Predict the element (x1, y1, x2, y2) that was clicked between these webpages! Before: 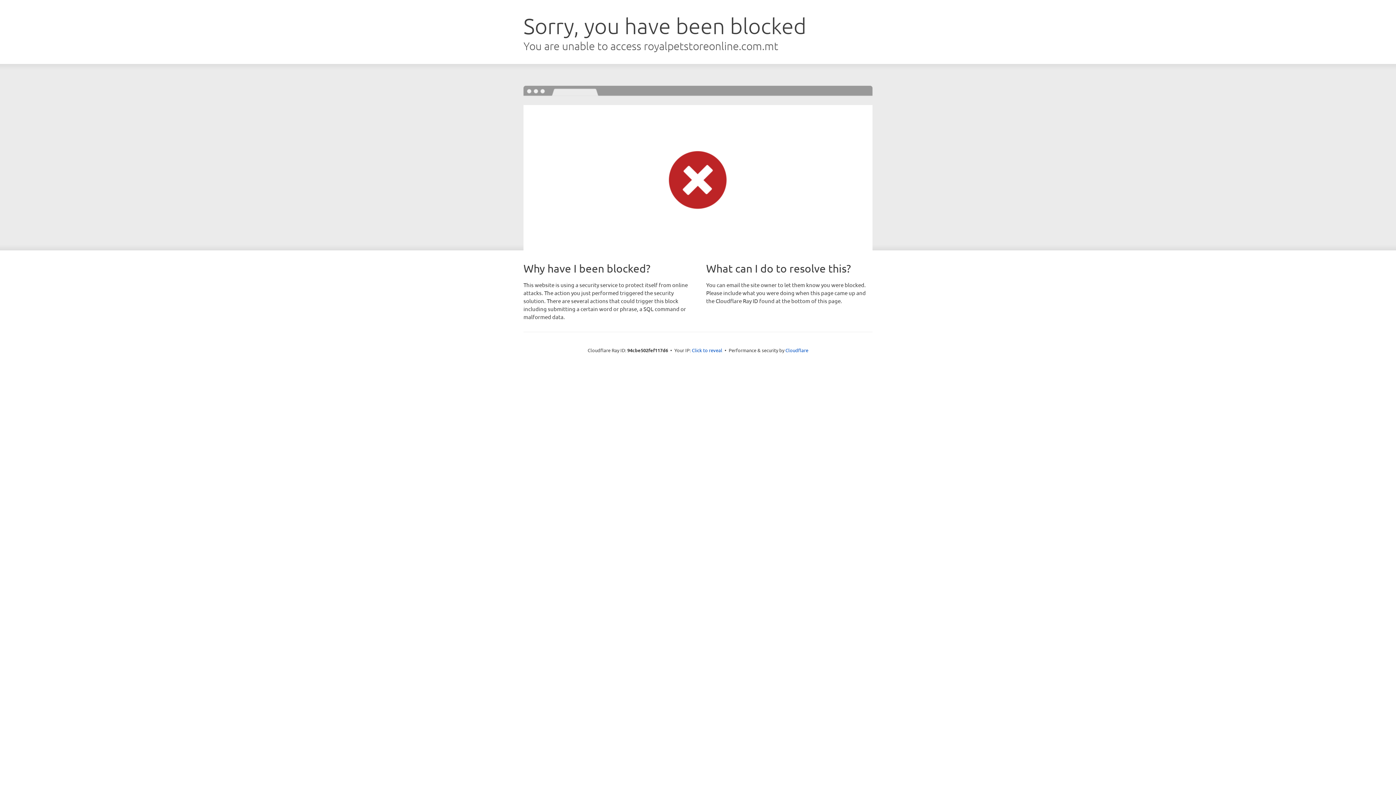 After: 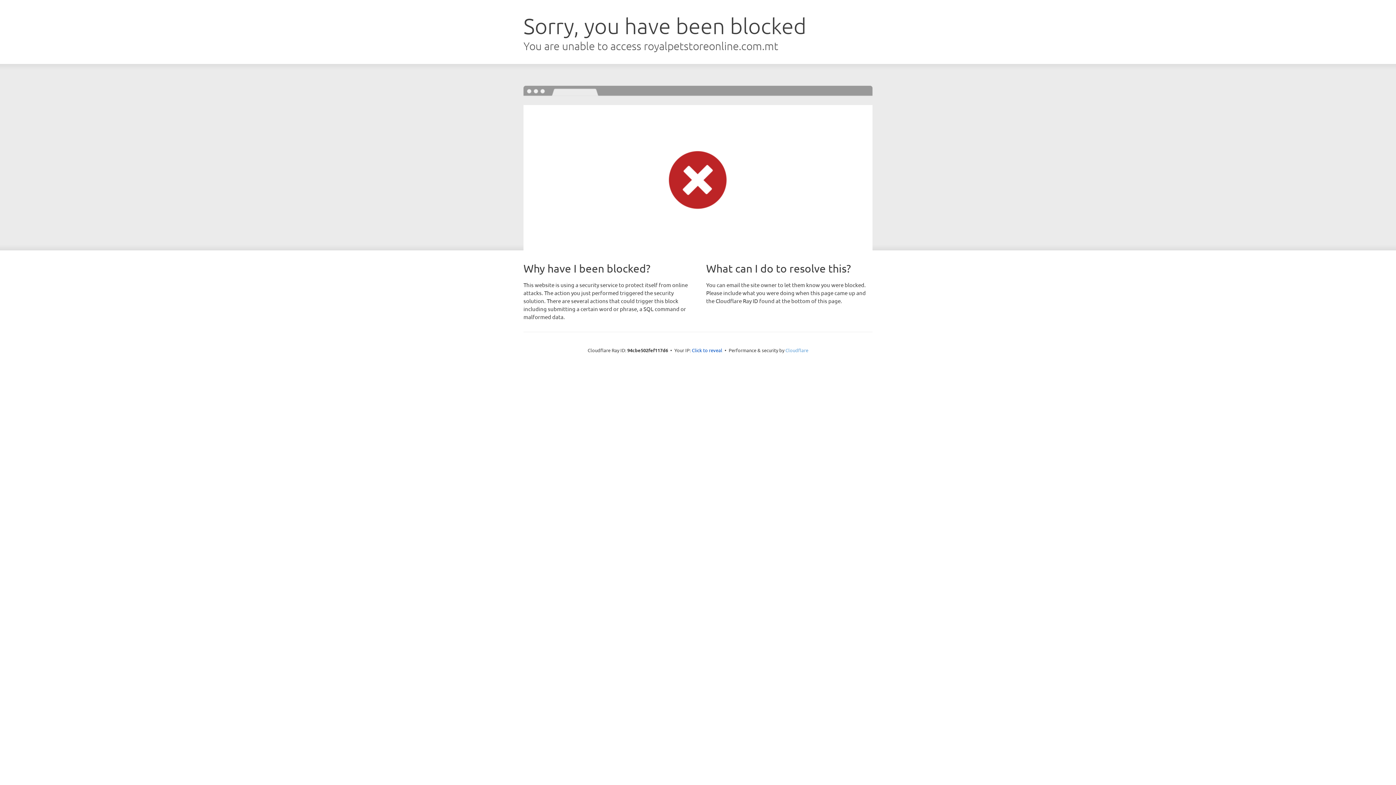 Action: label: Cloudflare bbox: (785, 347, 808, 353)